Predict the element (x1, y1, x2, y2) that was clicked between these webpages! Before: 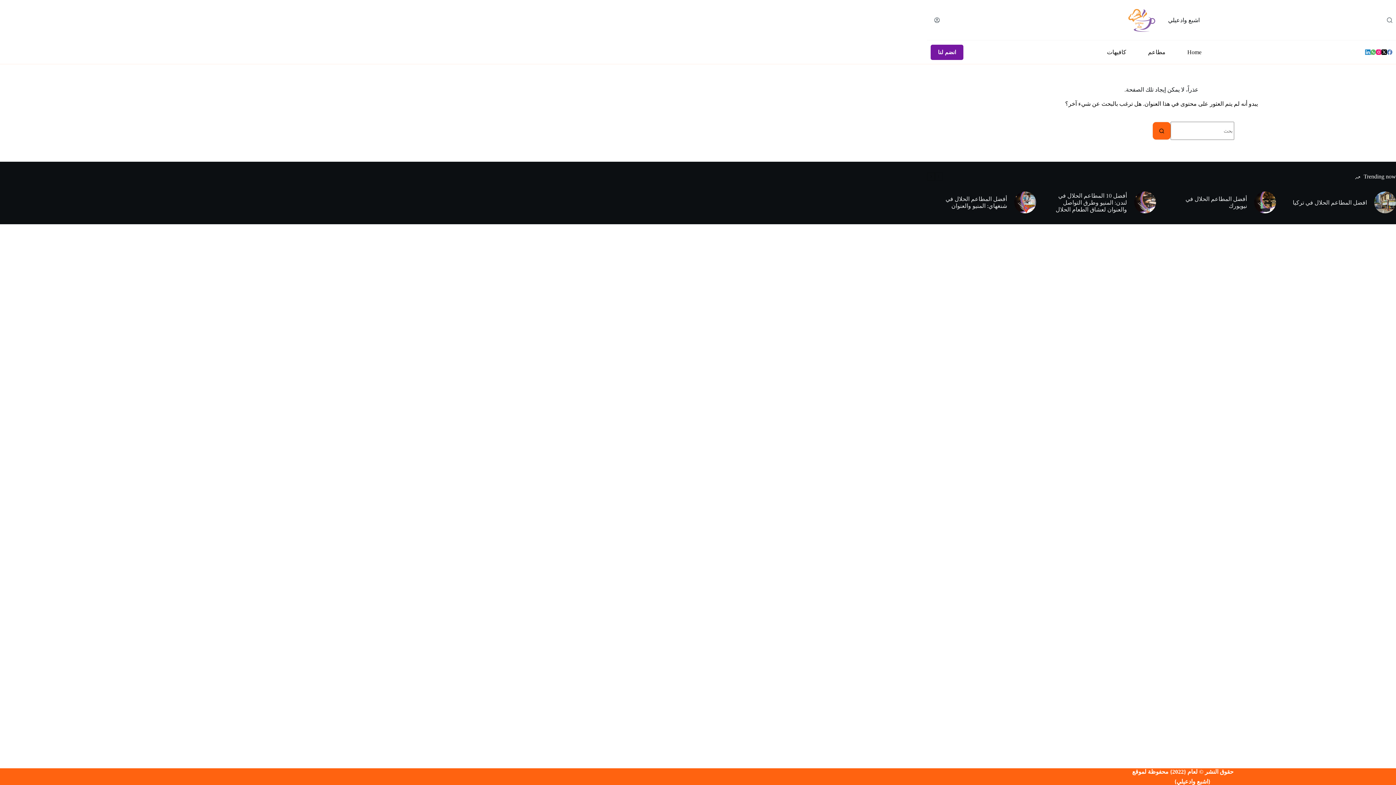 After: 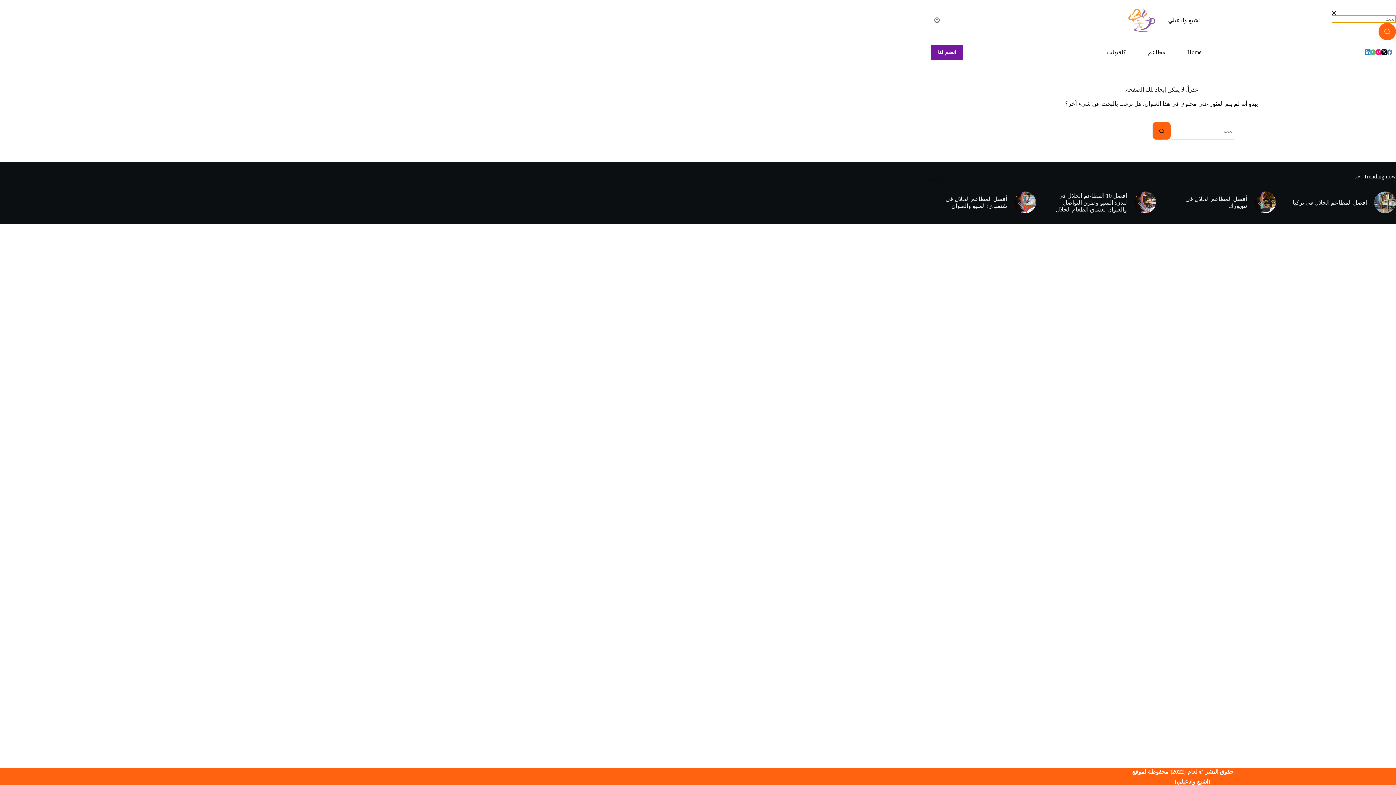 Action: label: بحث bbox: (1387, 17, 1392, 22)